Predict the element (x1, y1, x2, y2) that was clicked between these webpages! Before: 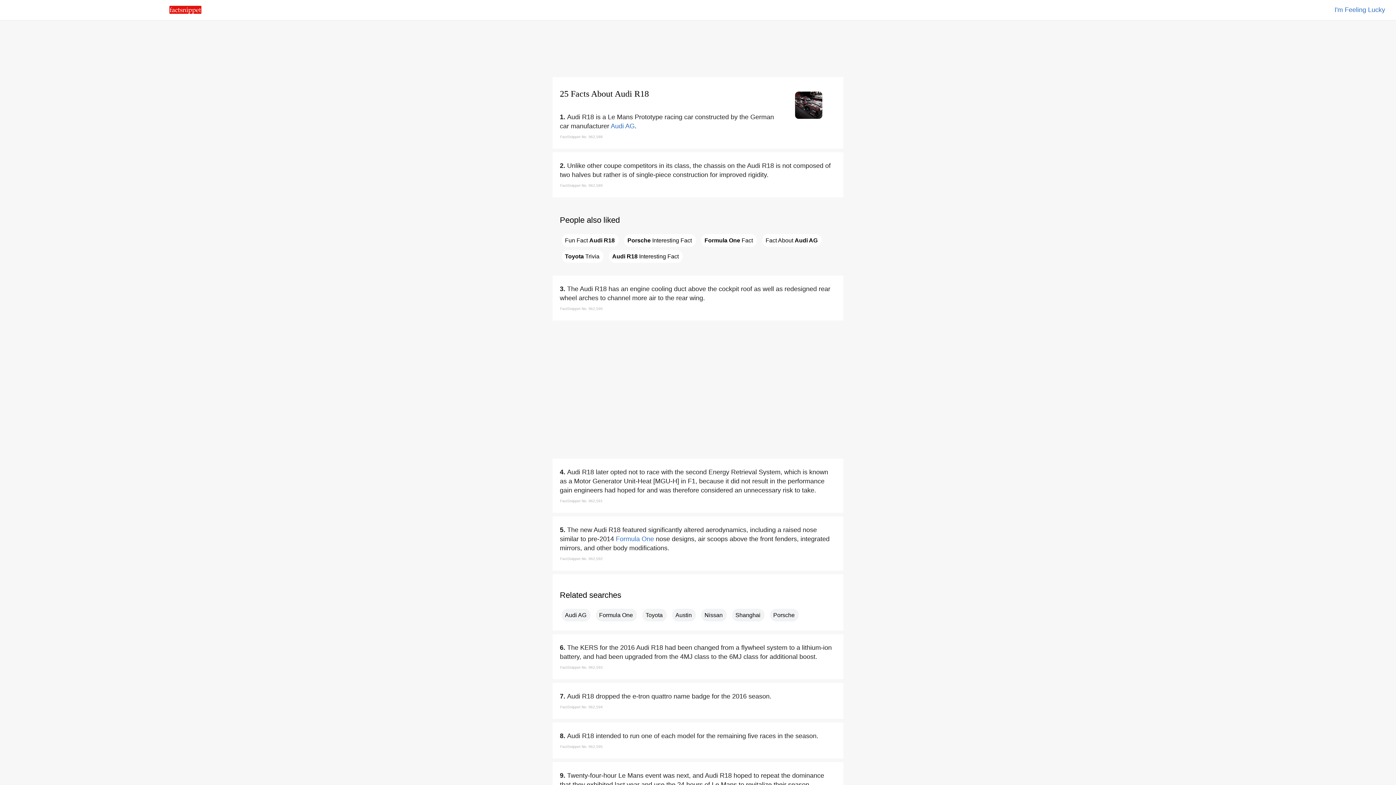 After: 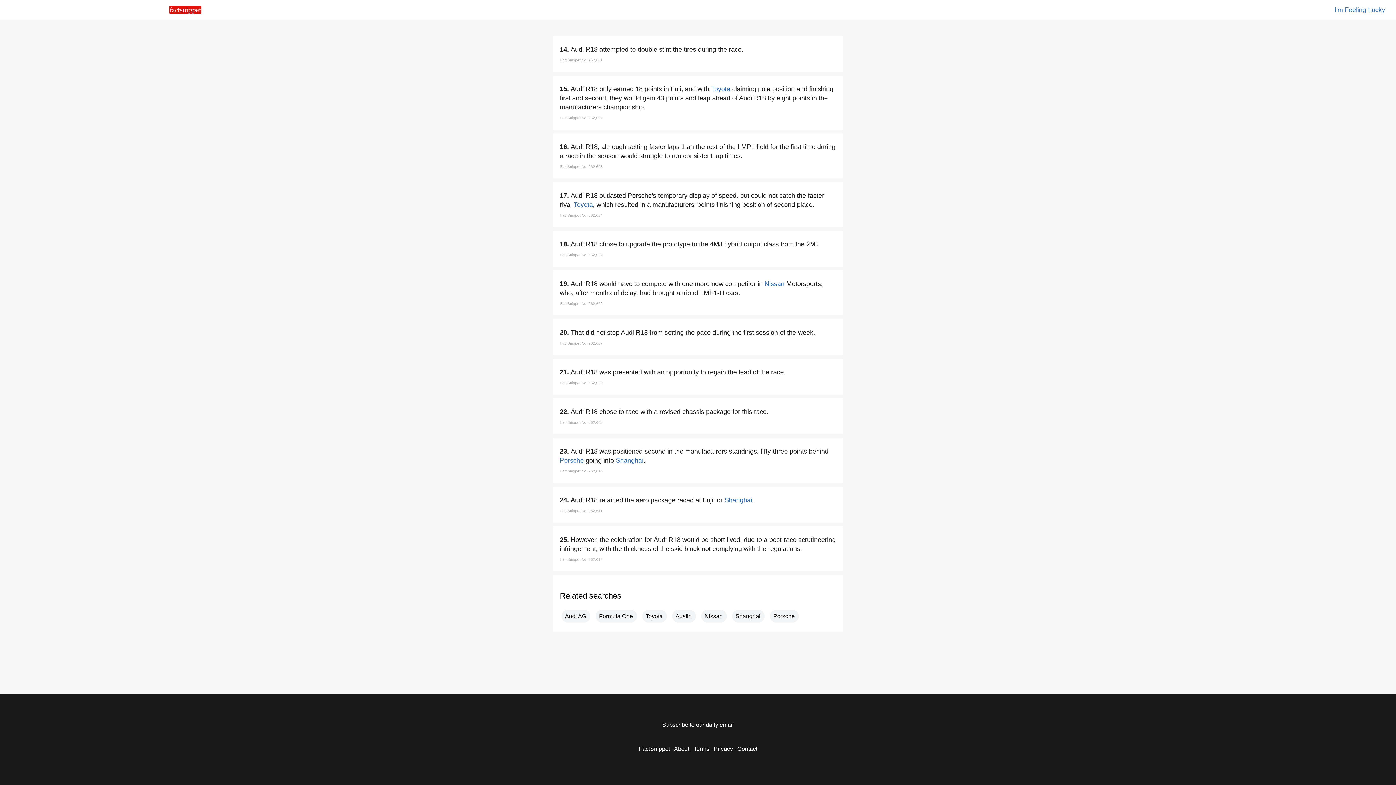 Action: bbox: (609, 250, 682, 262) label: Audi R18 Interesting Fact